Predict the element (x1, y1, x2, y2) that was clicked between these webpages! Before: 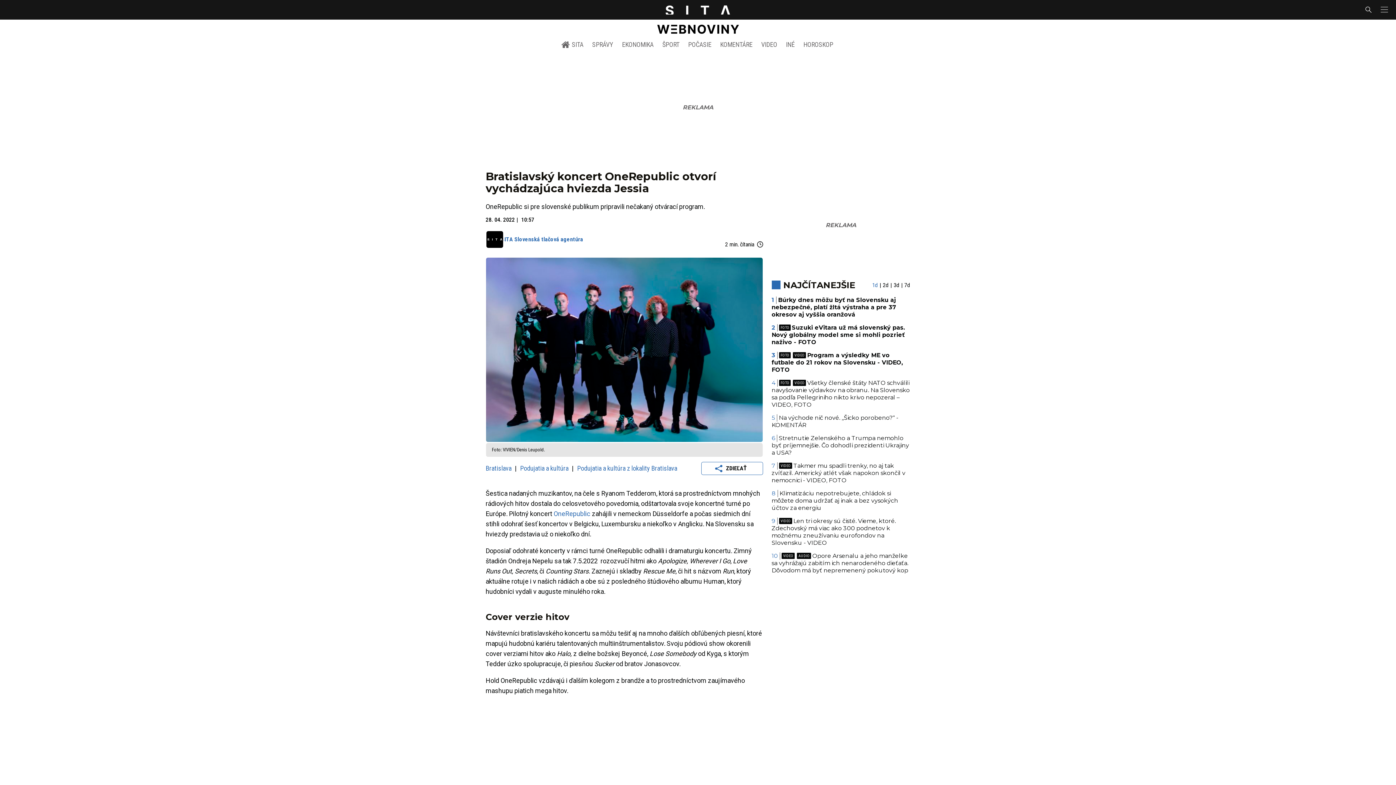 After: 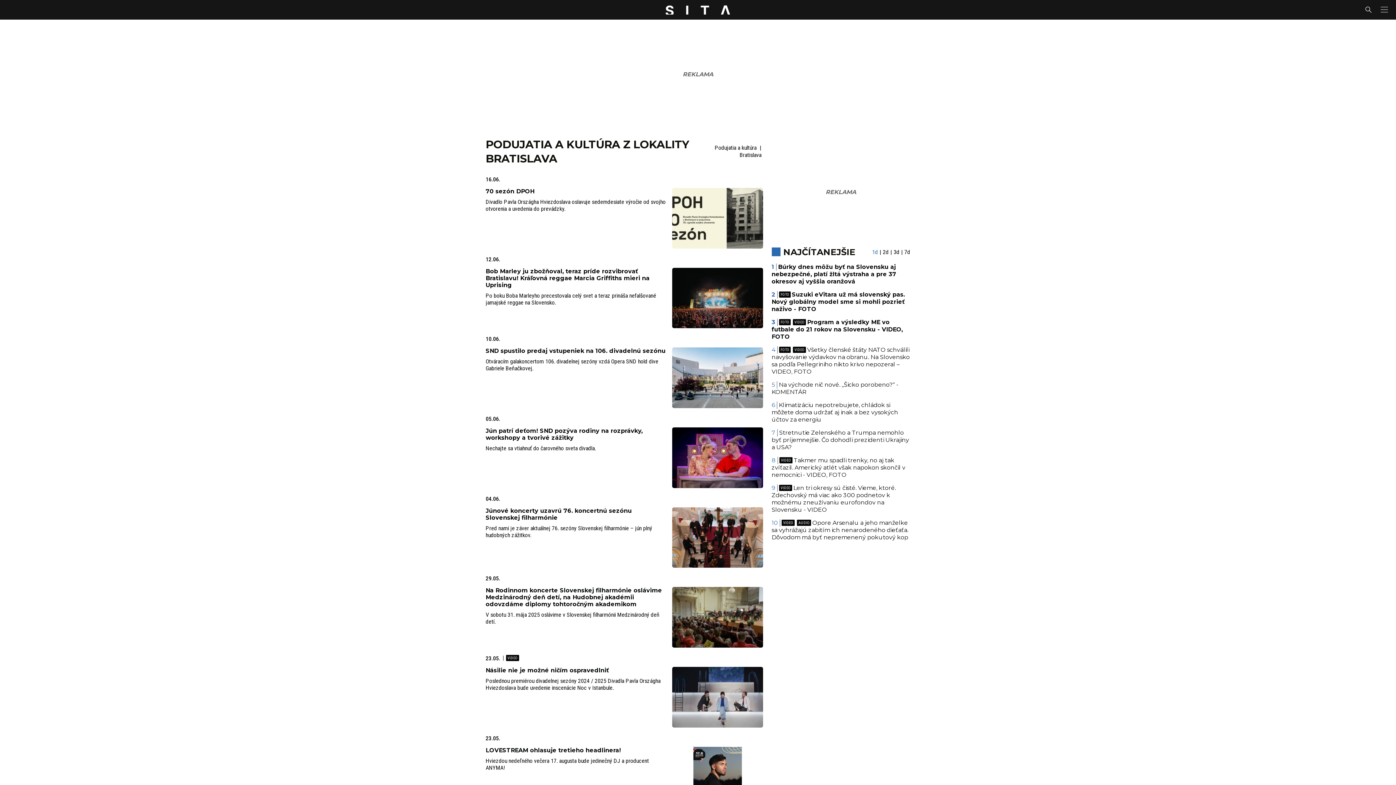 Action: label: Podujatia a kultúra z lokality Bratislava bbox: (577, 464, 677, 472)